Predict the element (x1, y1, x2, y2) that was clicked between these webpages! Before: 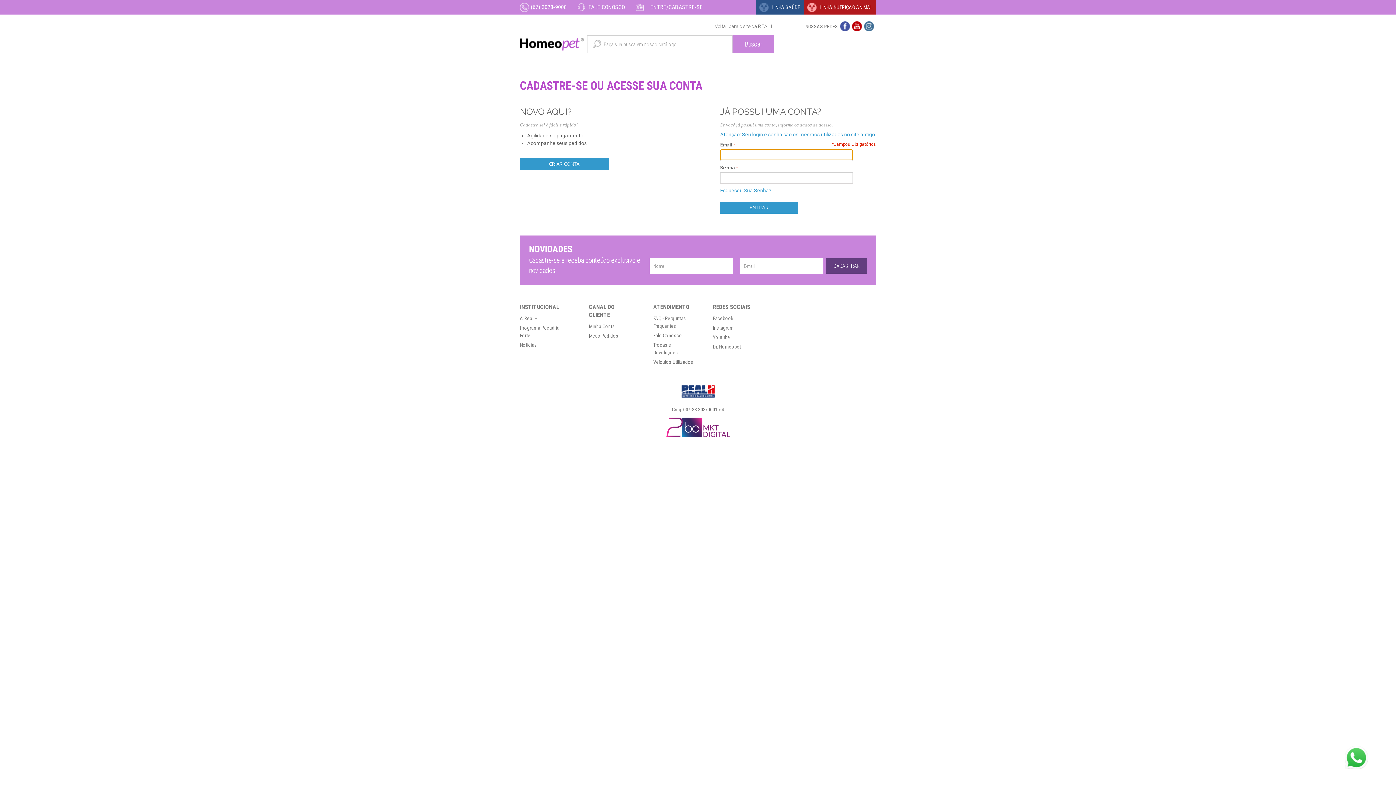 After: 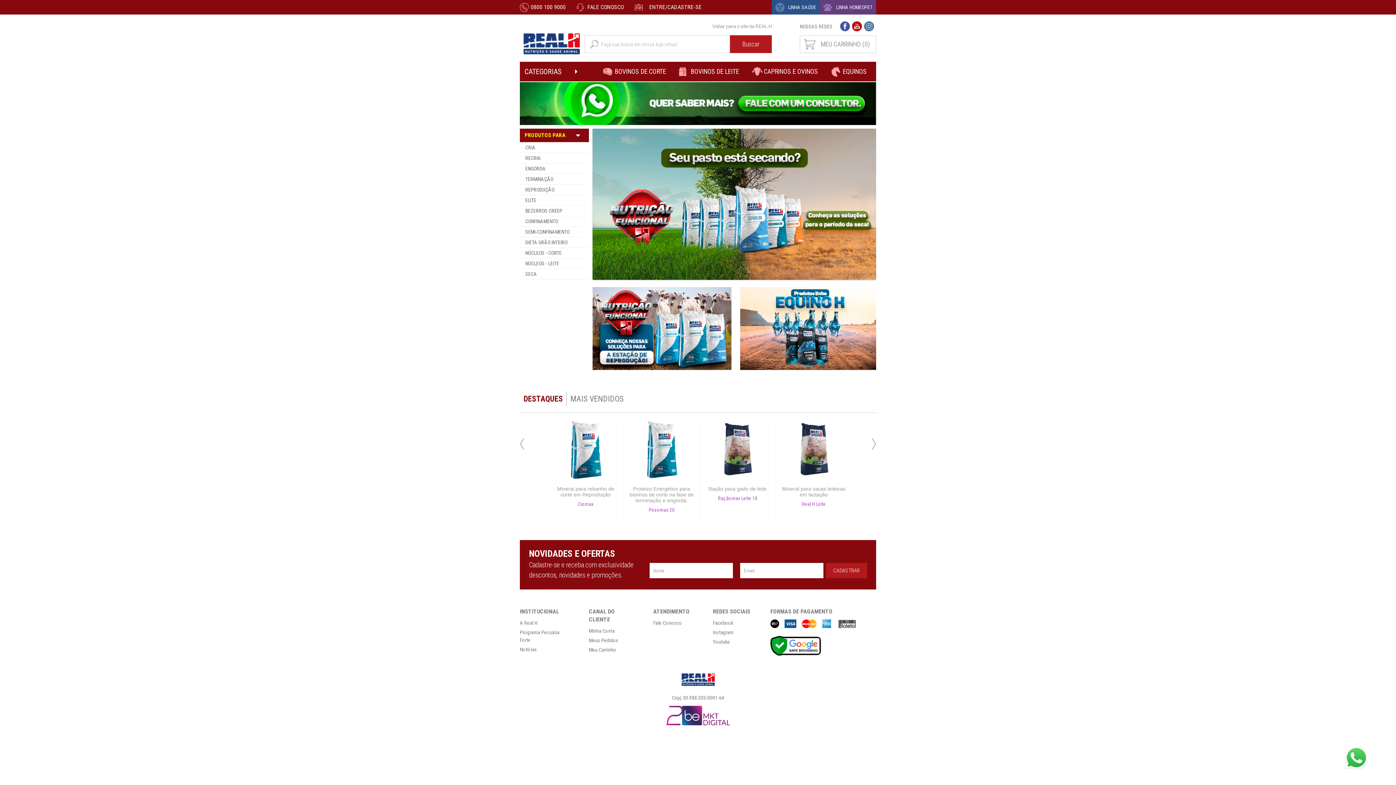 Action: label: LINHA NUTRIÇÃO ANIMAL bbox: (820, 4, 872, 10)